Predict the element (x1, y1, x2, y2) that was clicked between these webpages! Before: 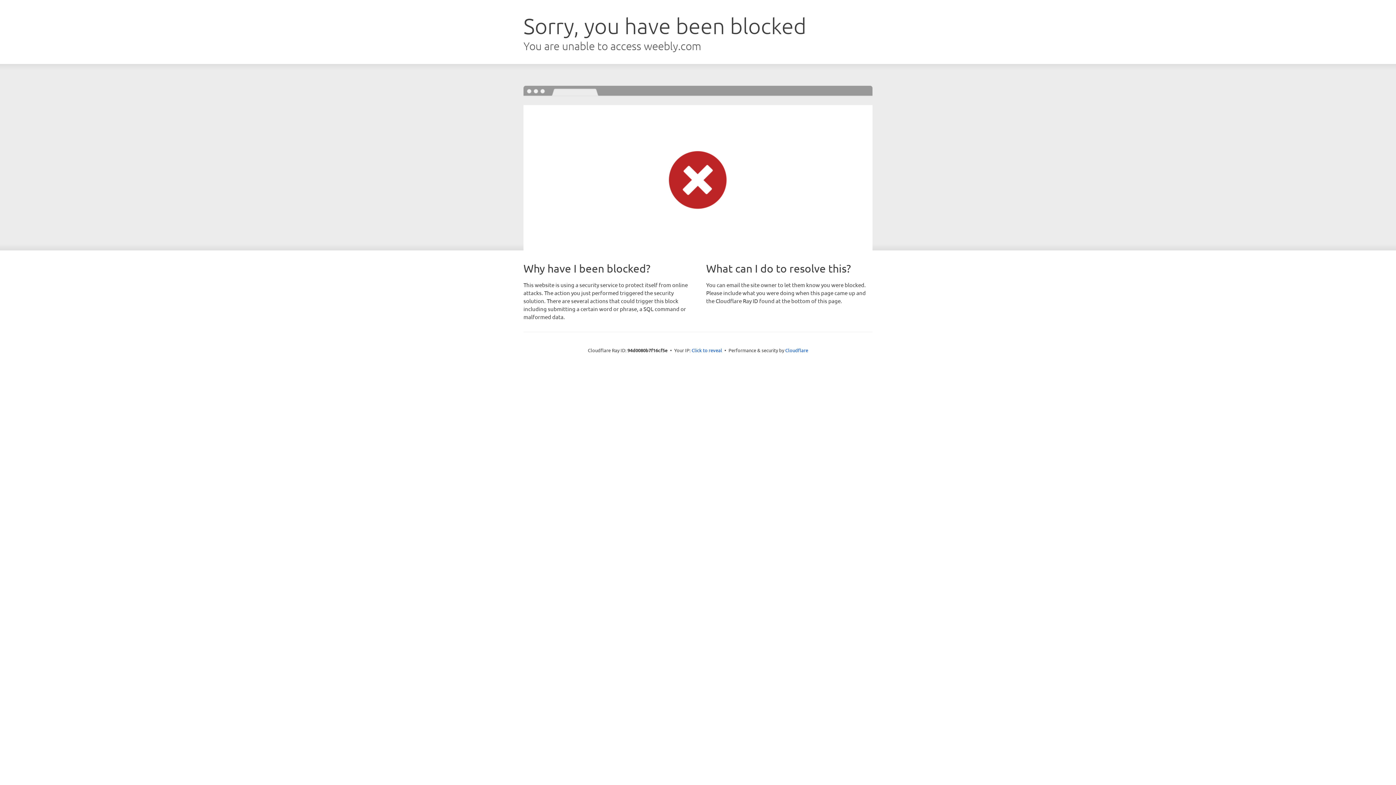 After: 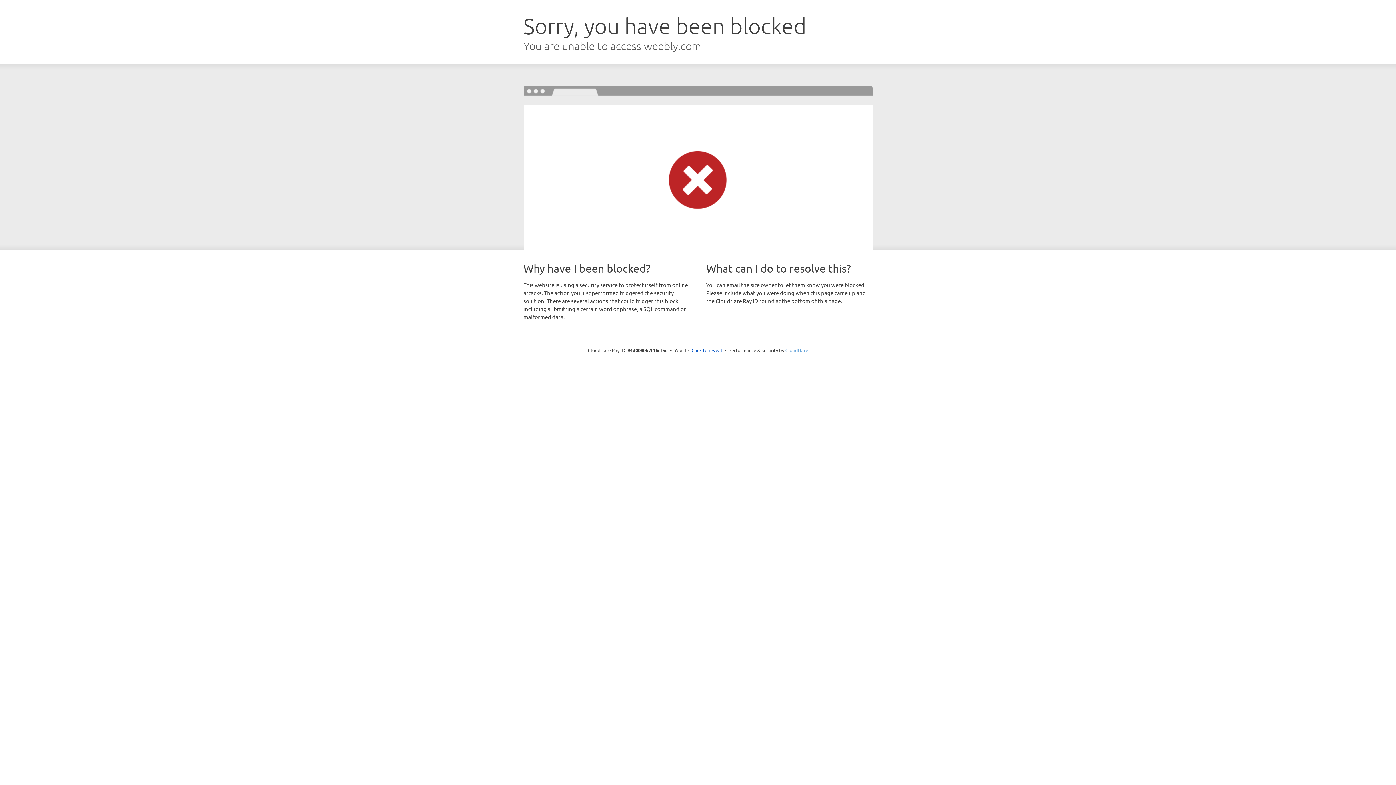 Action: label: Cloudflare bbox: (785, 347, 808, 353)